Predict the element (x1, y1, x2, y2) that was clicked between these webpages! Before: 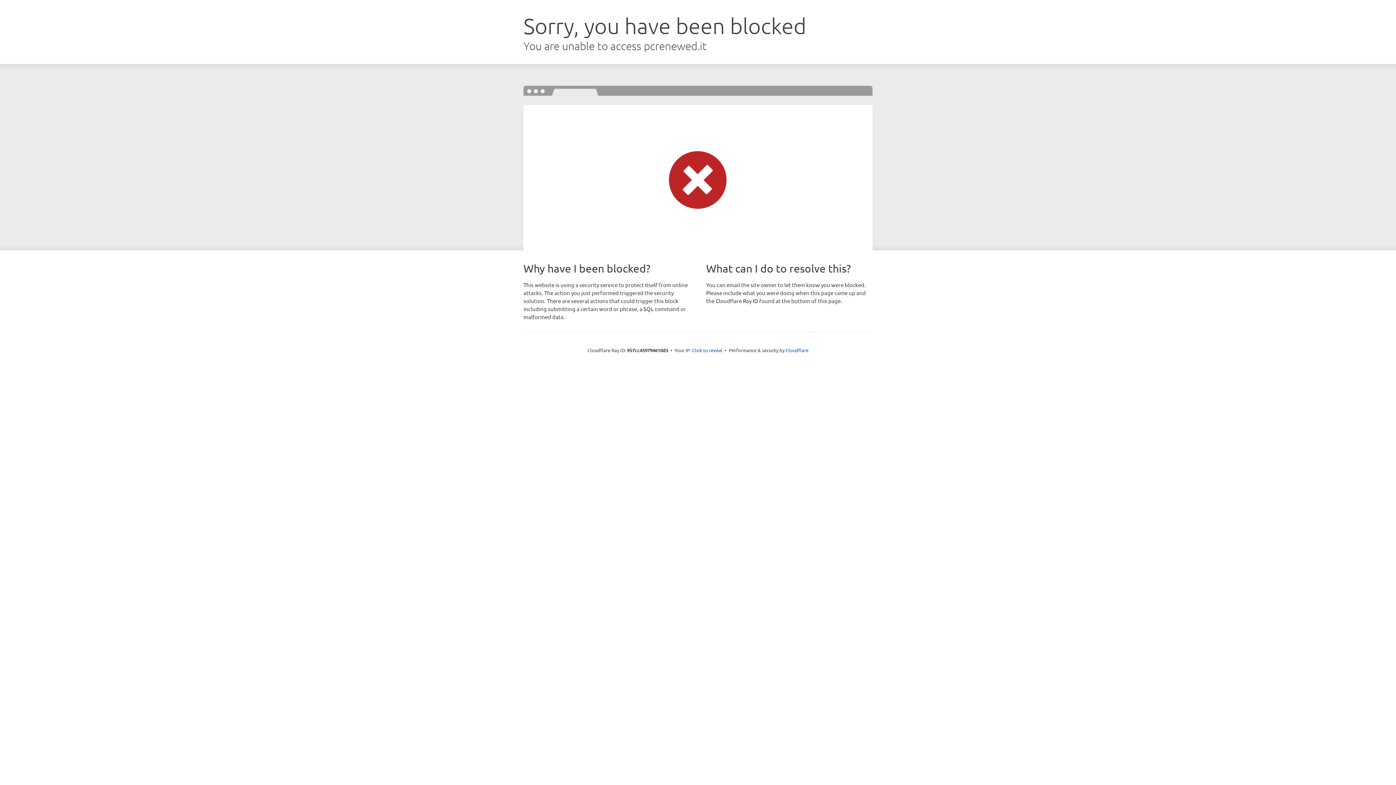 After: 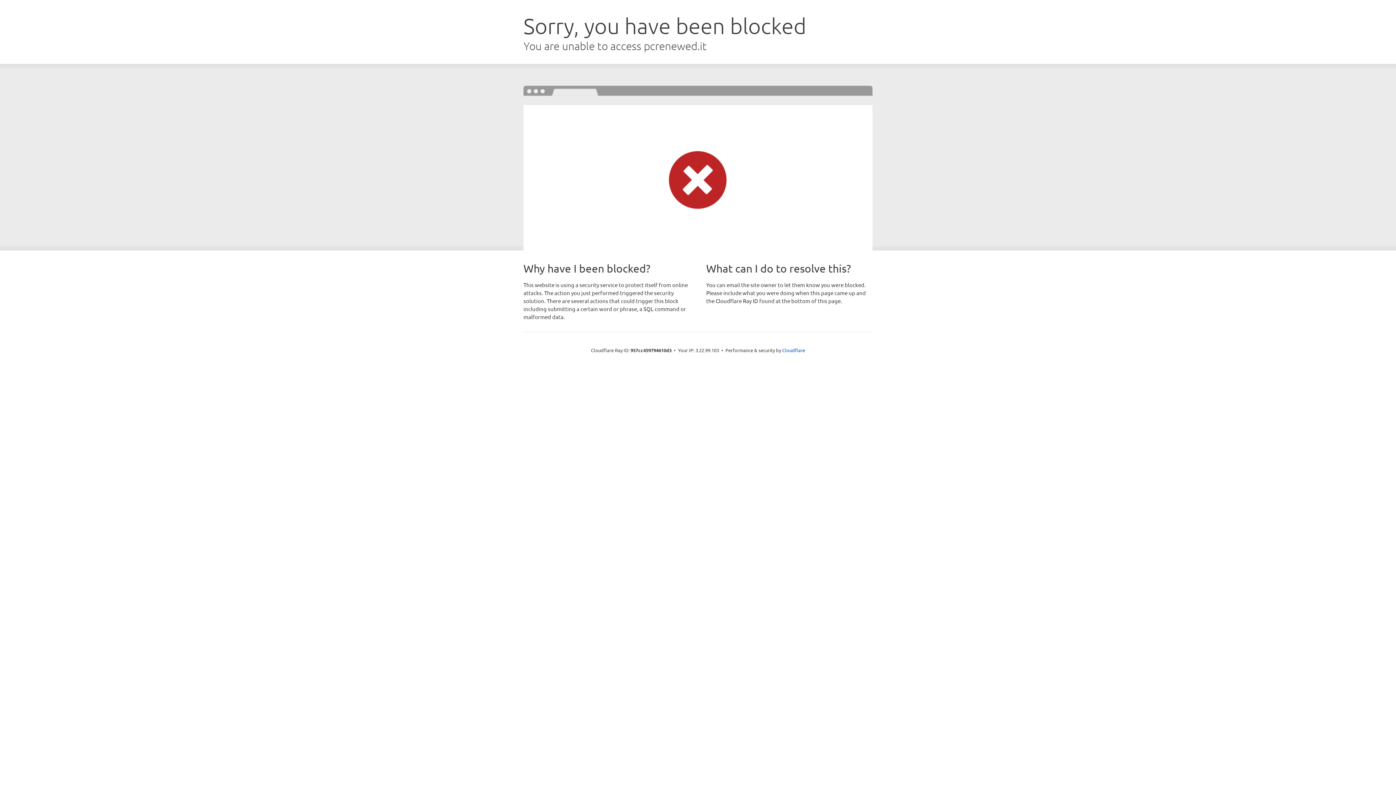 Action: bbox: (692, 346, 722, 353) label: Click to reveal